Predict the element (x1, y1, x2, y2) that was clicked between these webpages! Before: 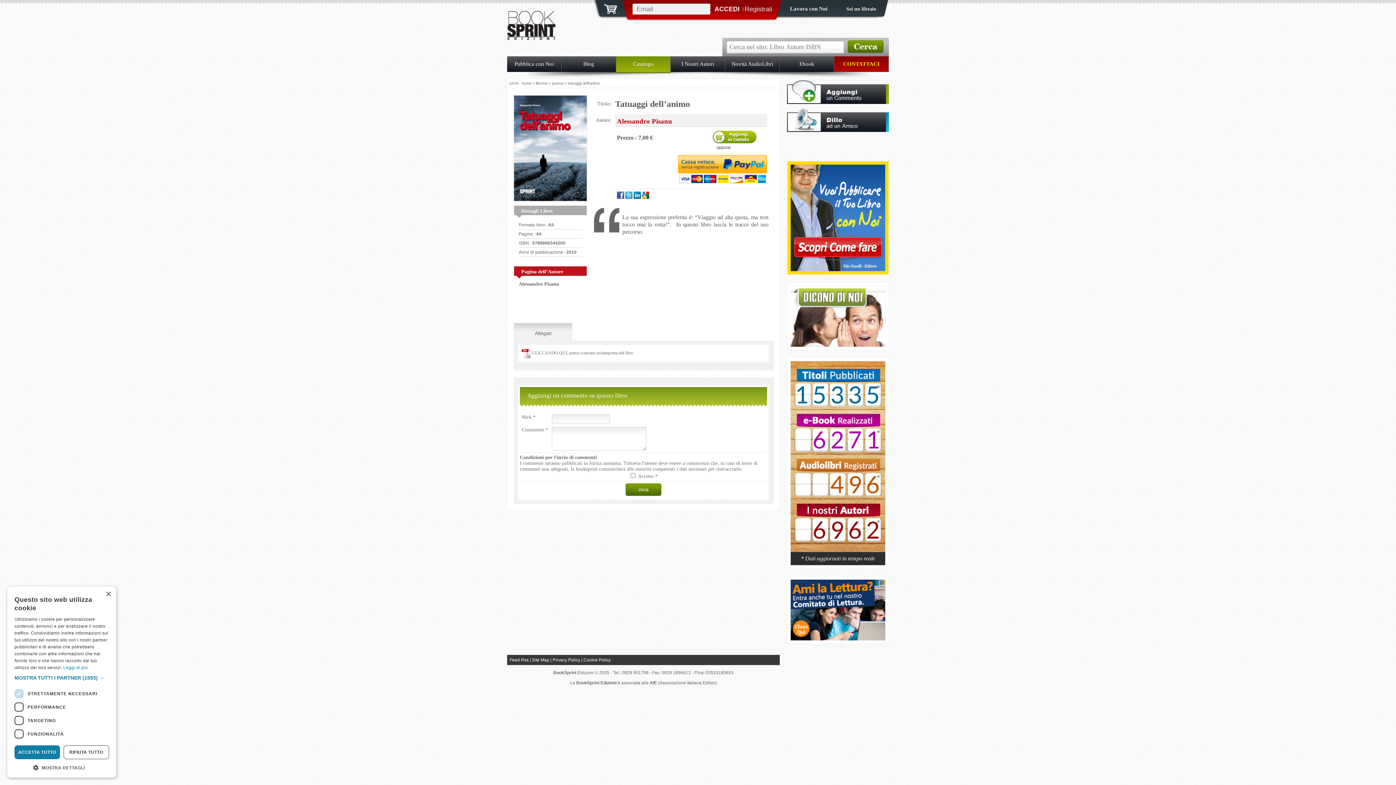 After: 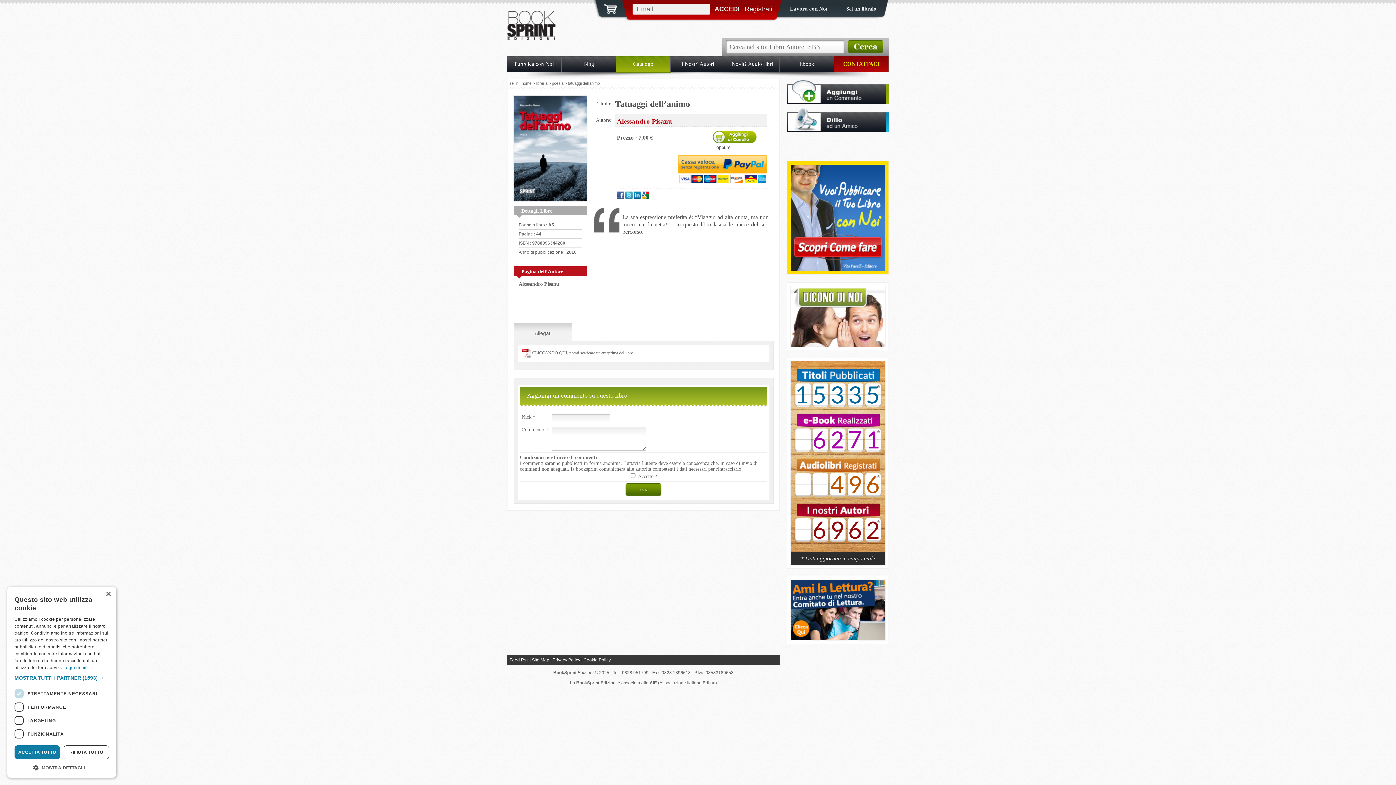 Action: bbox: (521, 350, 633, 355) label:  CLICCANDO QUI, potrai scaricare un'anteprima del libro